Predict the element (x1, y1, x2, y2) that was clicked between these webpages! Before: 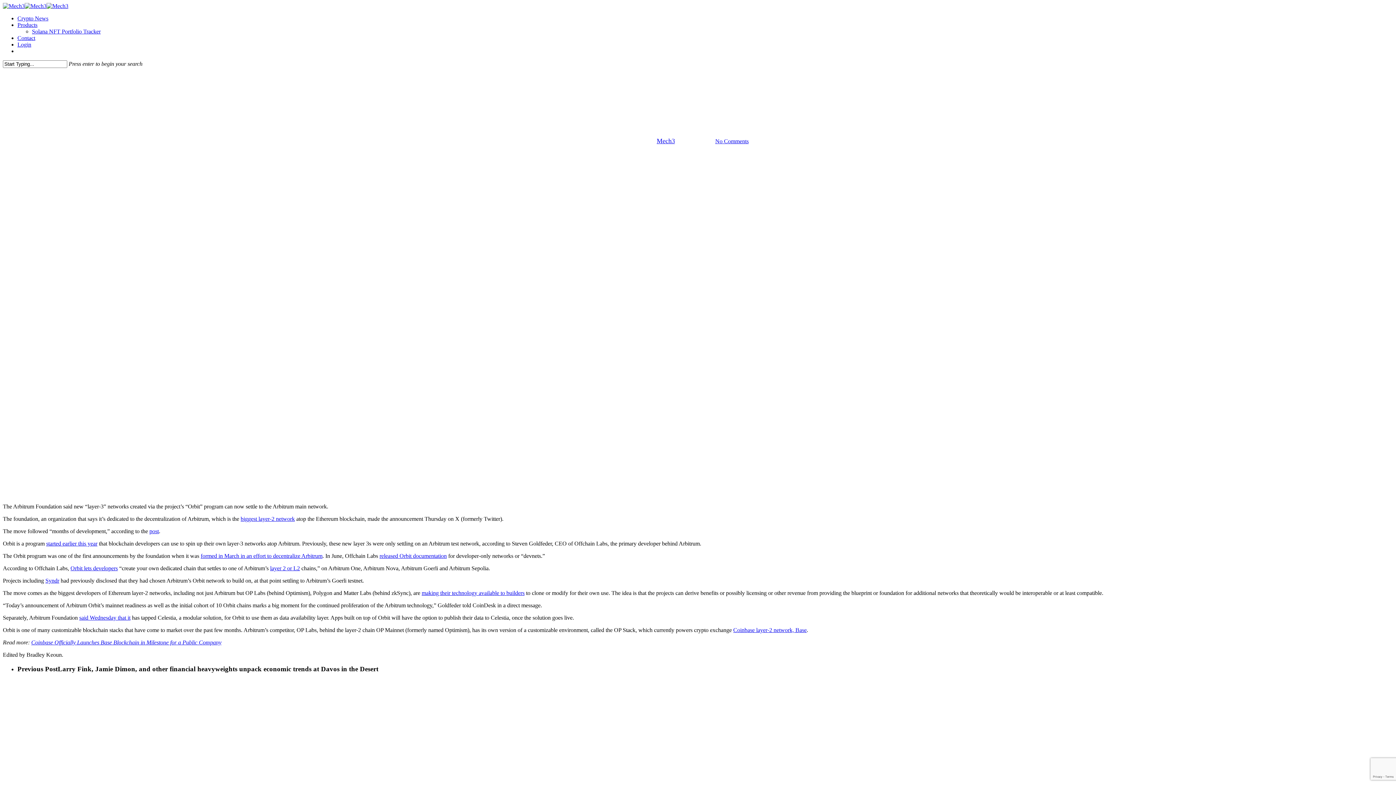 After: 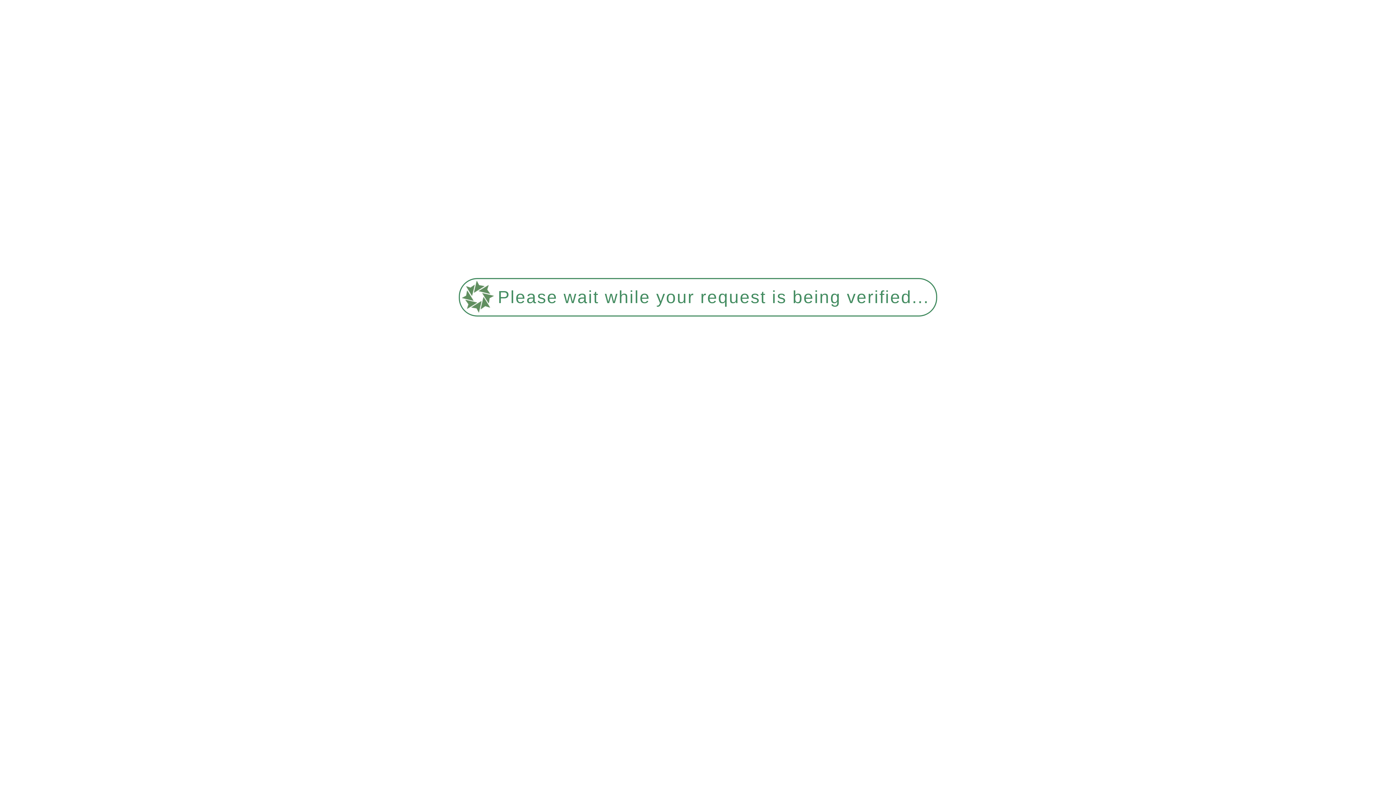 Action: label: Technology bbox: (789, 98, 822, 109)